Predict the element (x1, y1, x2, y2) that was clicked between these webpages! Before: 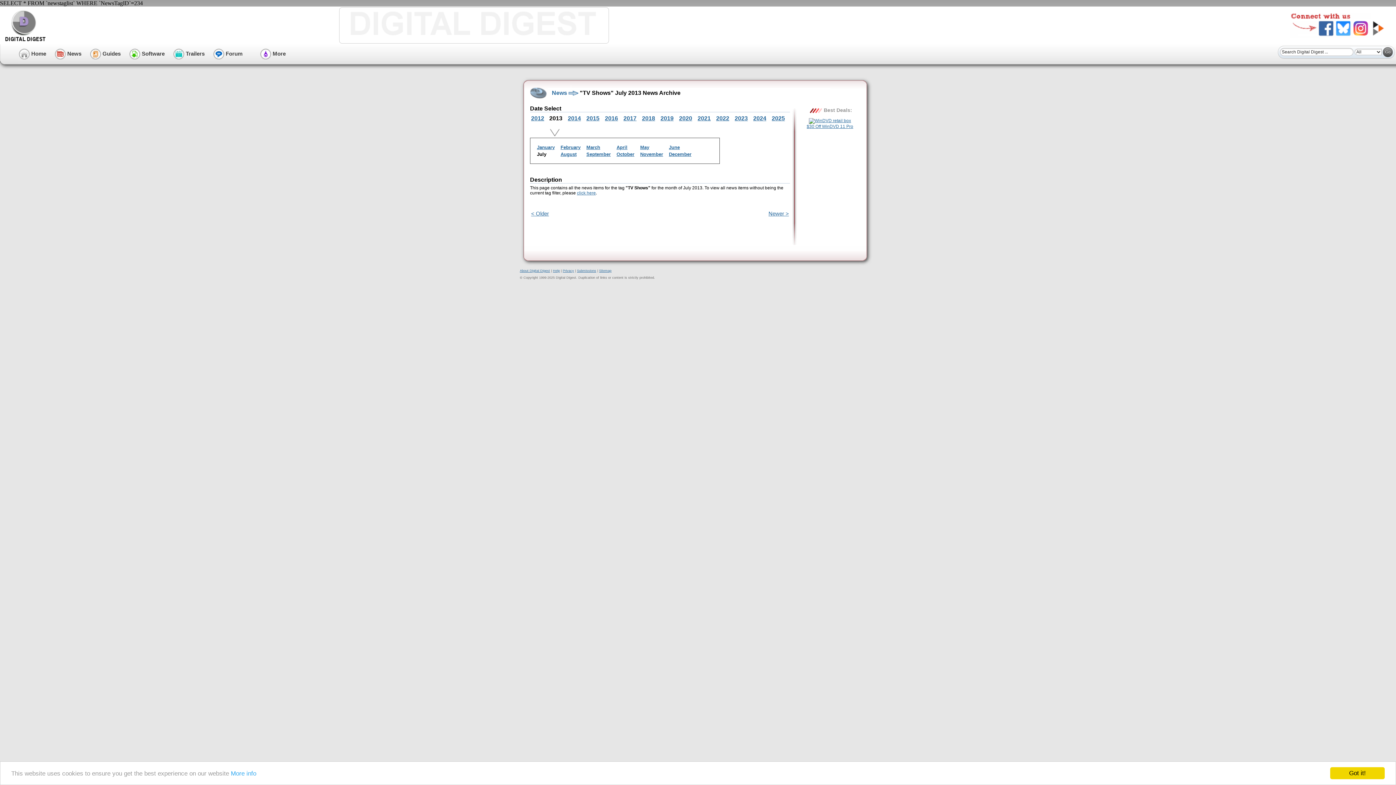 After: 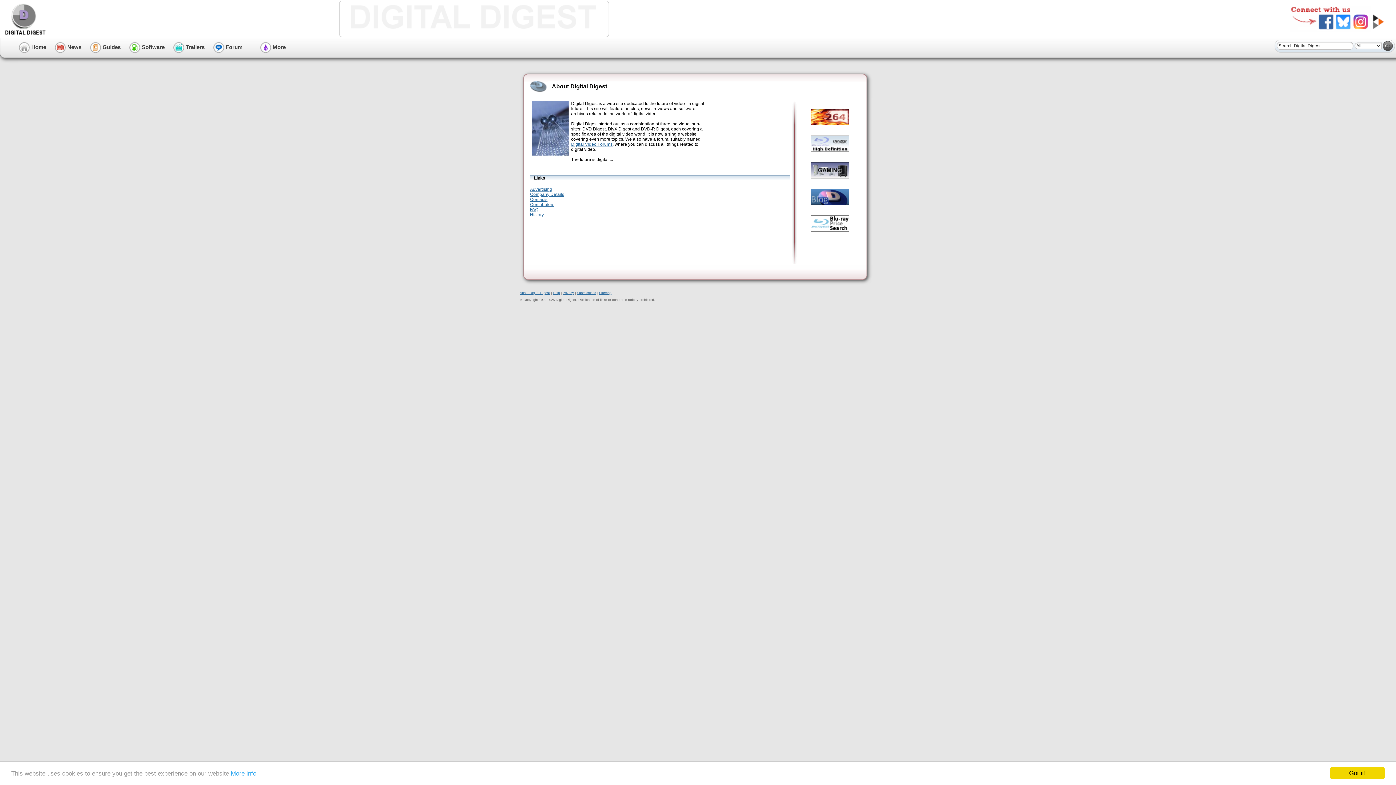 Action: label: About Digital Digest bbox: (520, 269, 550, 272)